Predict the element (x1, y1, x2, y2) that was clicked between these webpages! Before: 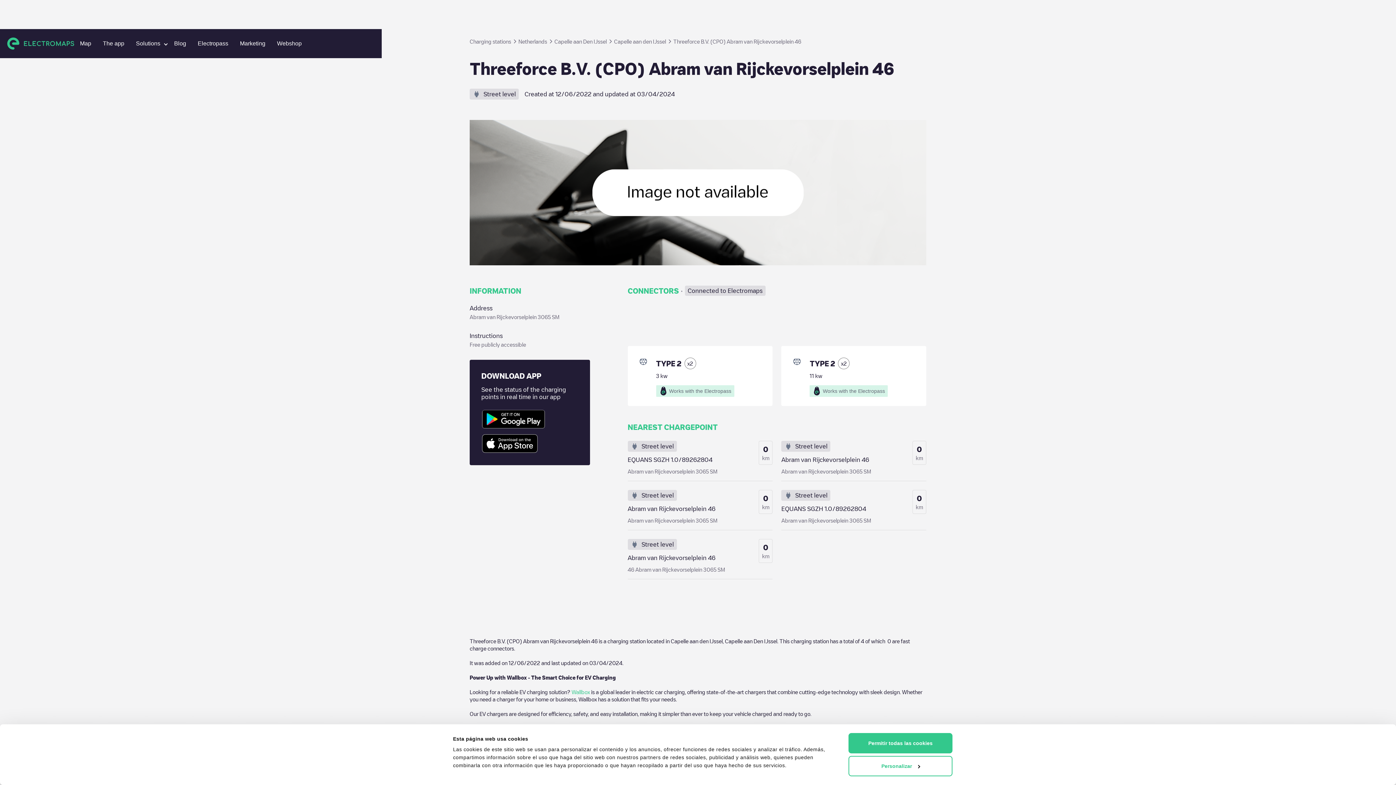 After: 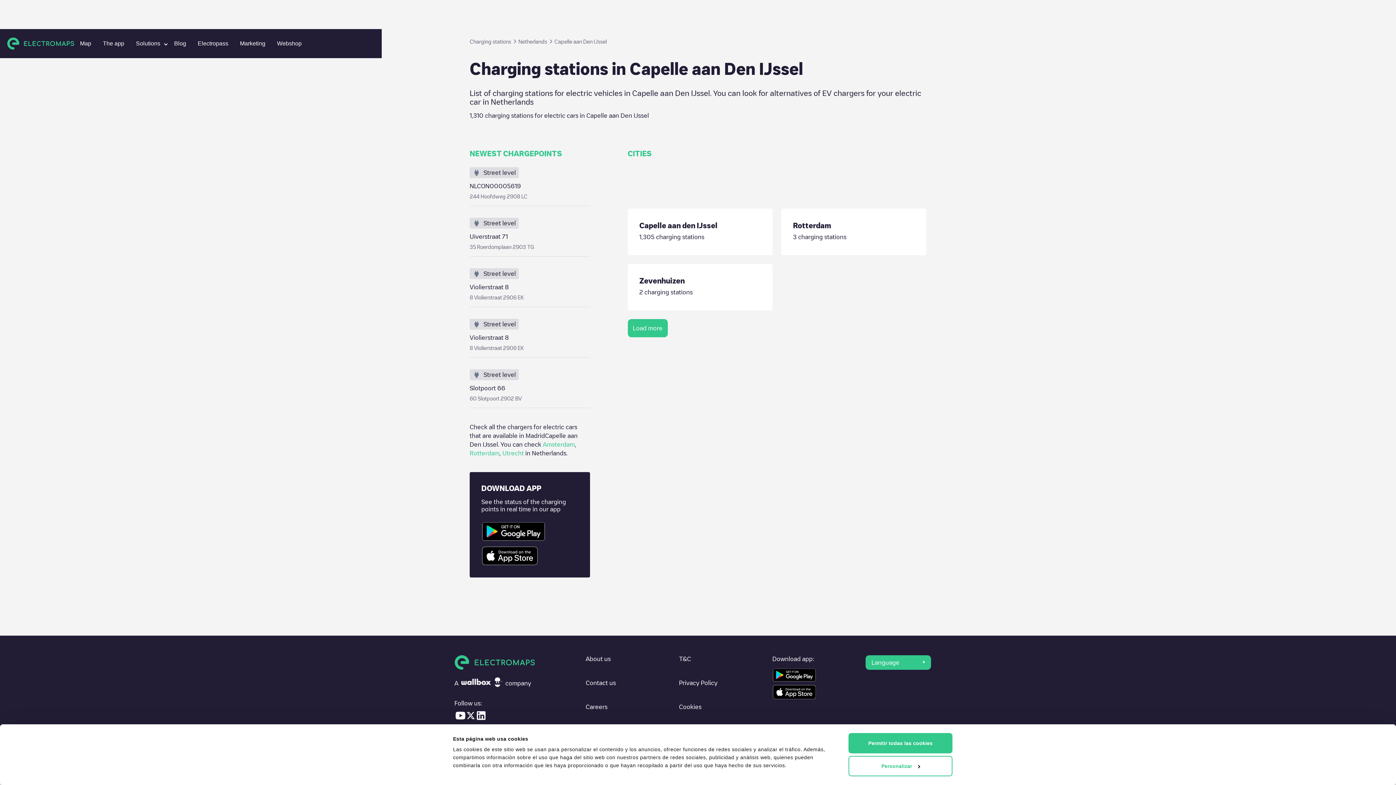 Action: label: Capelle aan Den IJssel bbox: (554, 37, 606, 45)